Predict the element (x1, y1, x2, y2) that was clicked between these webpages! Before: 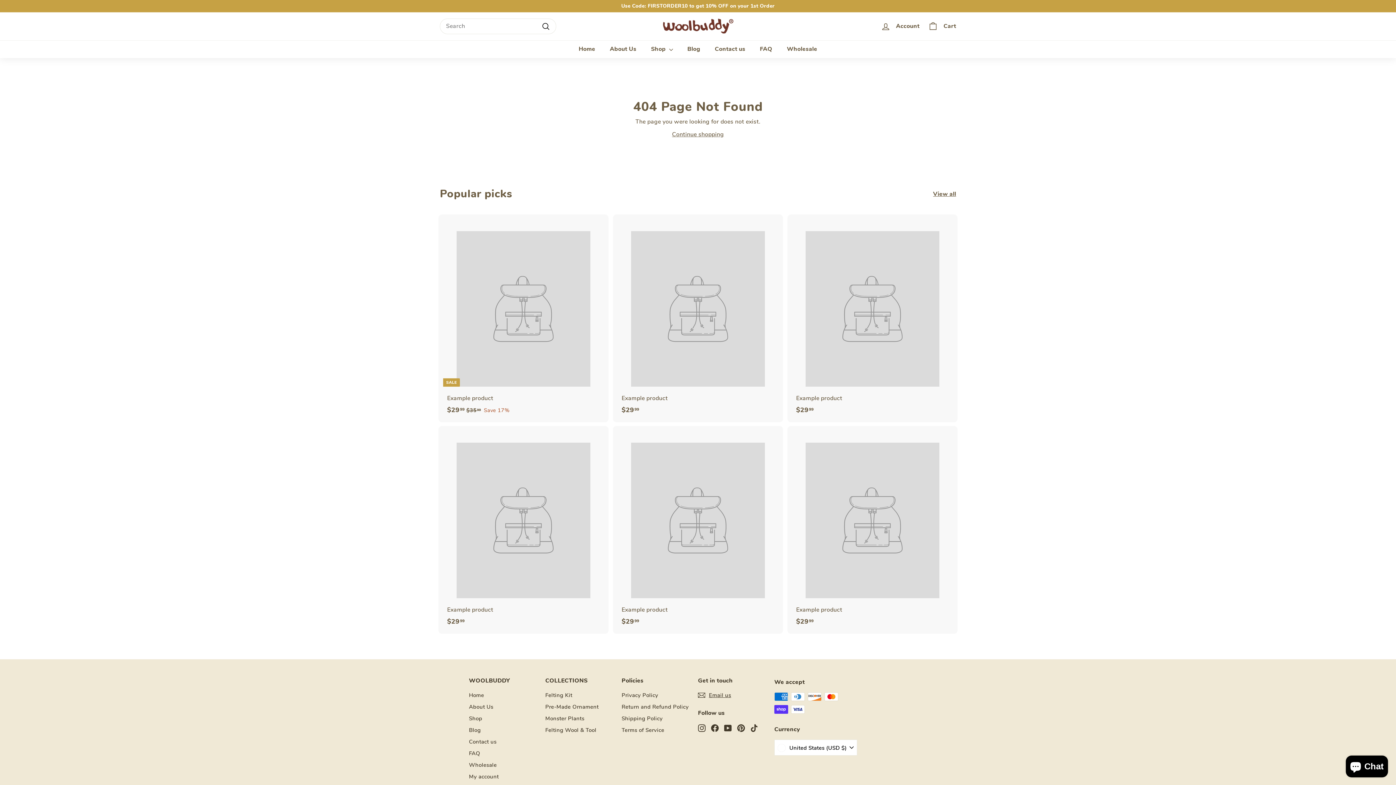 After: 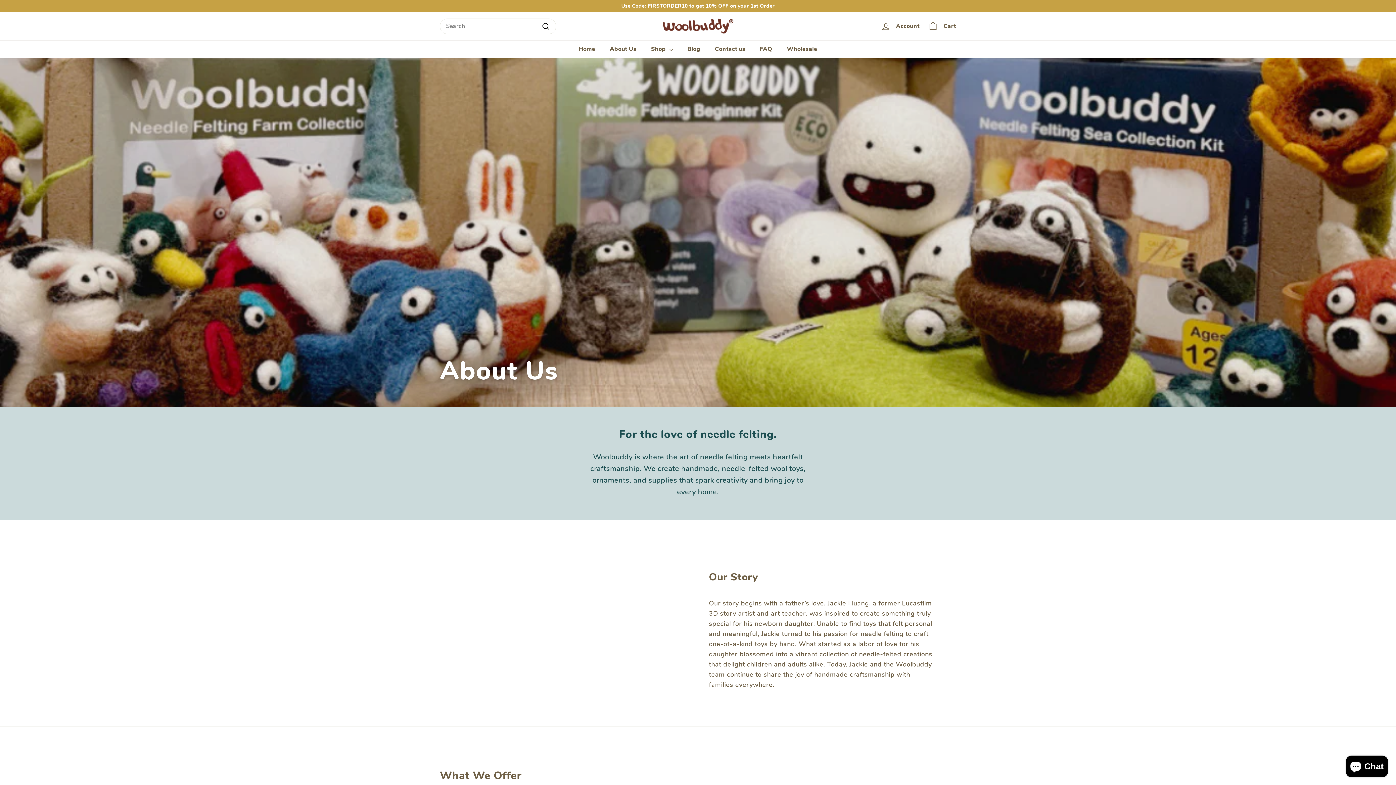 Action: label: About Us bbox: (602, 40, 643, 58)